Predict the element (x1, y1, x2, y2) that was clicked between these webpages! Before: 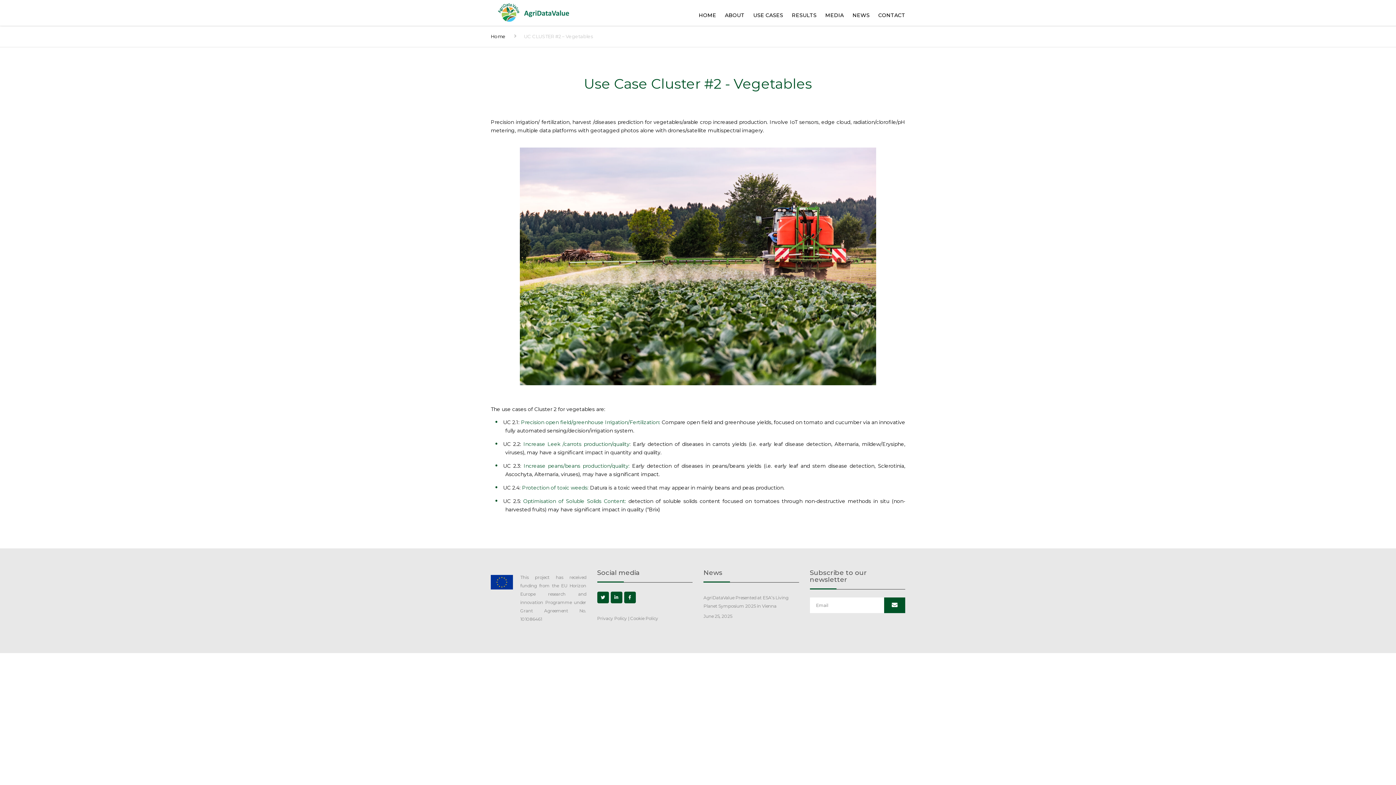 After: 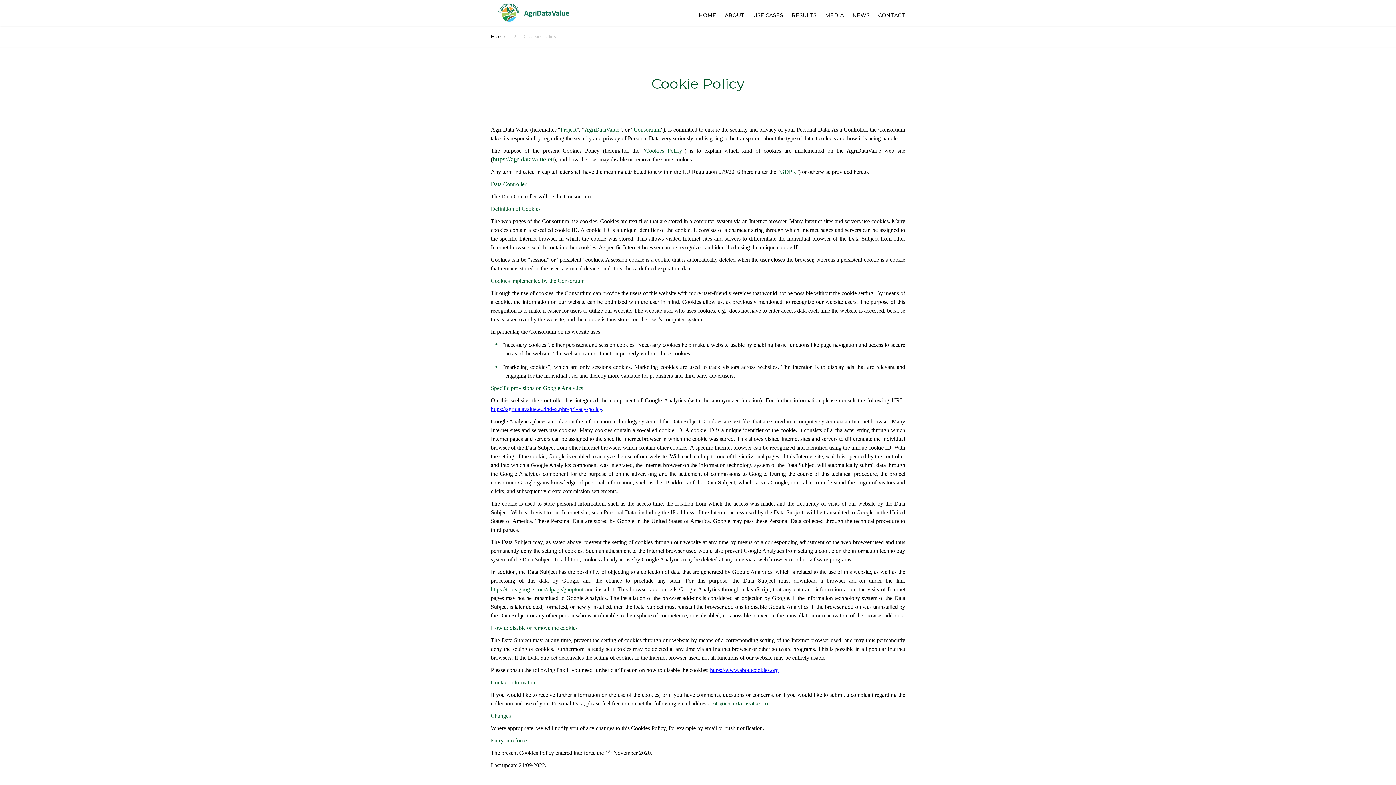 Action: label: Cookie Policy bbox: (630, 615, 658, 621)